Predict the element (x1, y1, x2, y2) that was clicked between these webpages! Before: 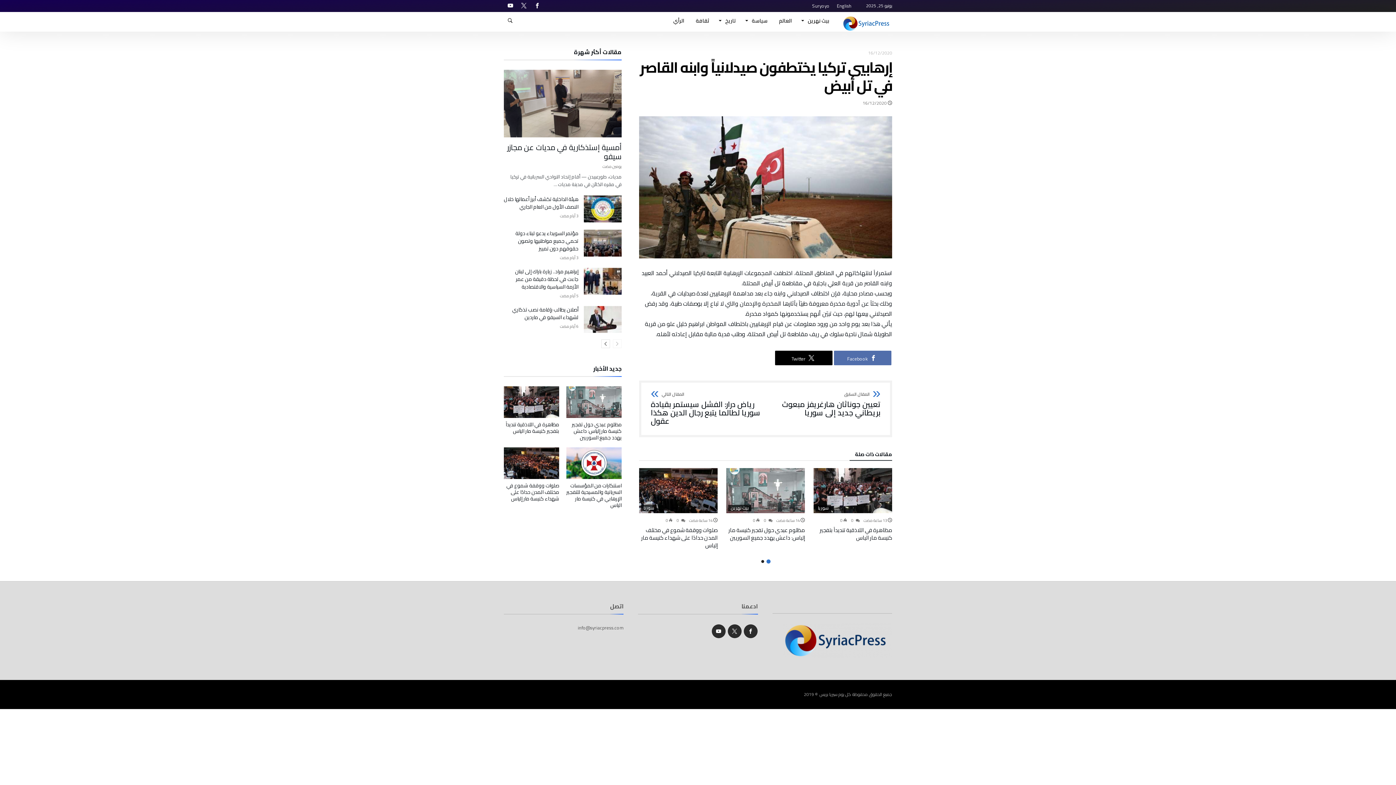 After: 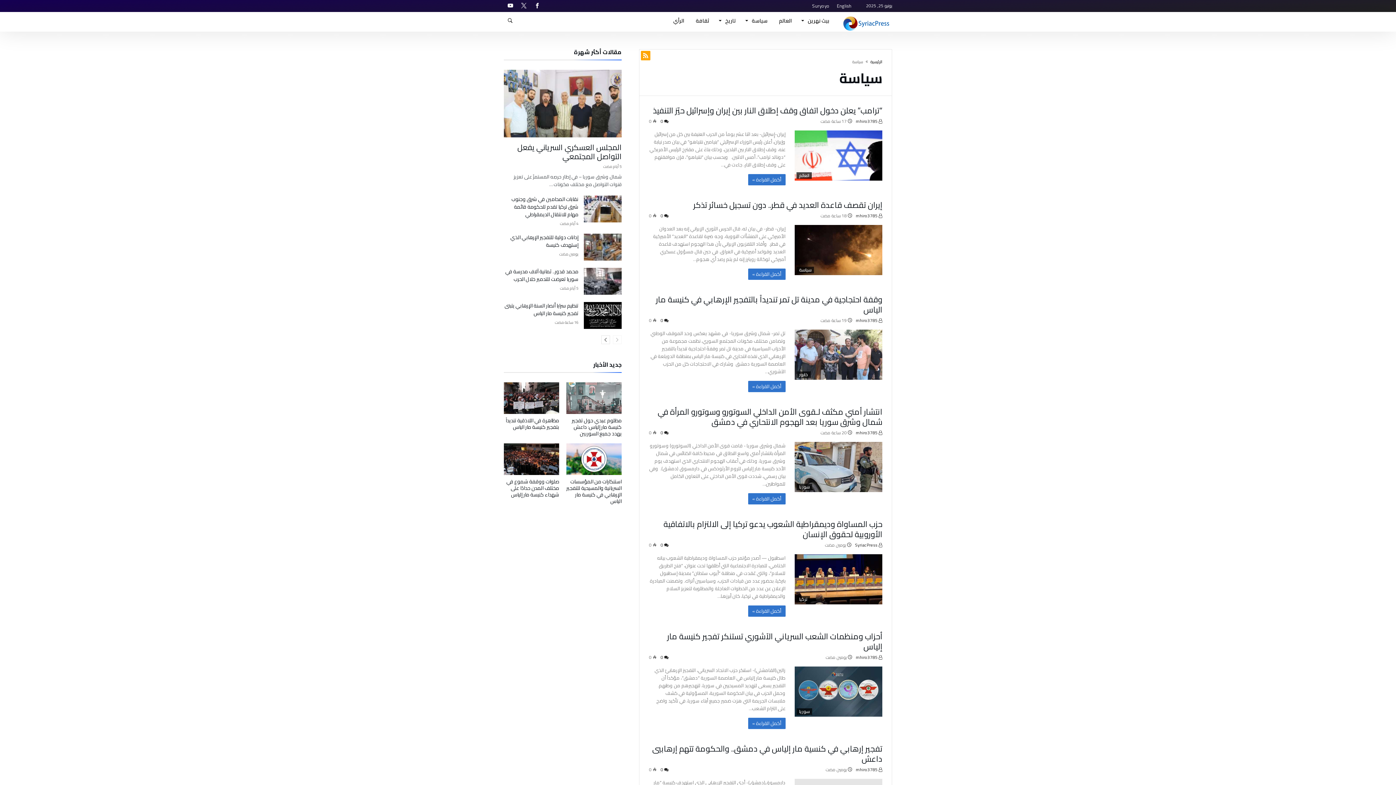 Action: bbox: (741, 12, 773, 29) label: سياسة